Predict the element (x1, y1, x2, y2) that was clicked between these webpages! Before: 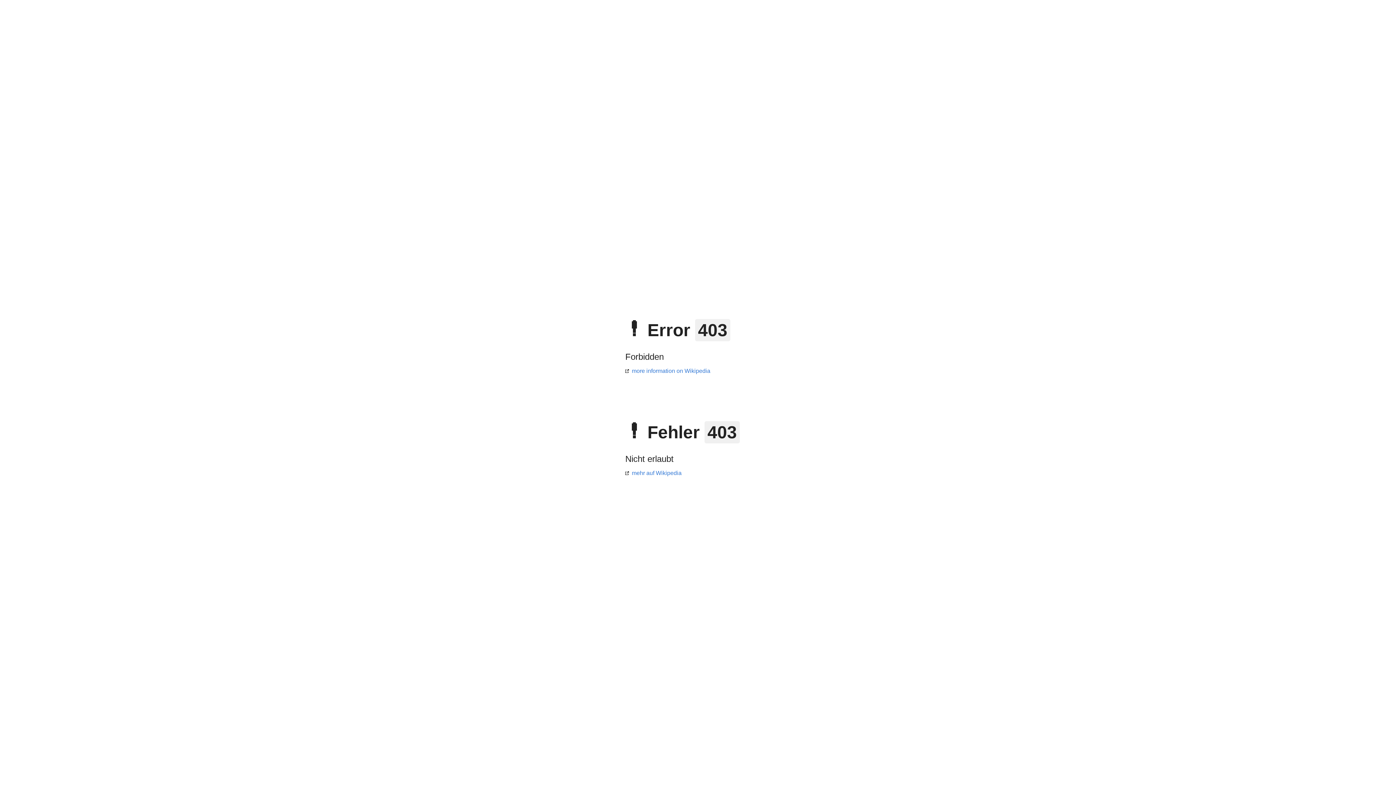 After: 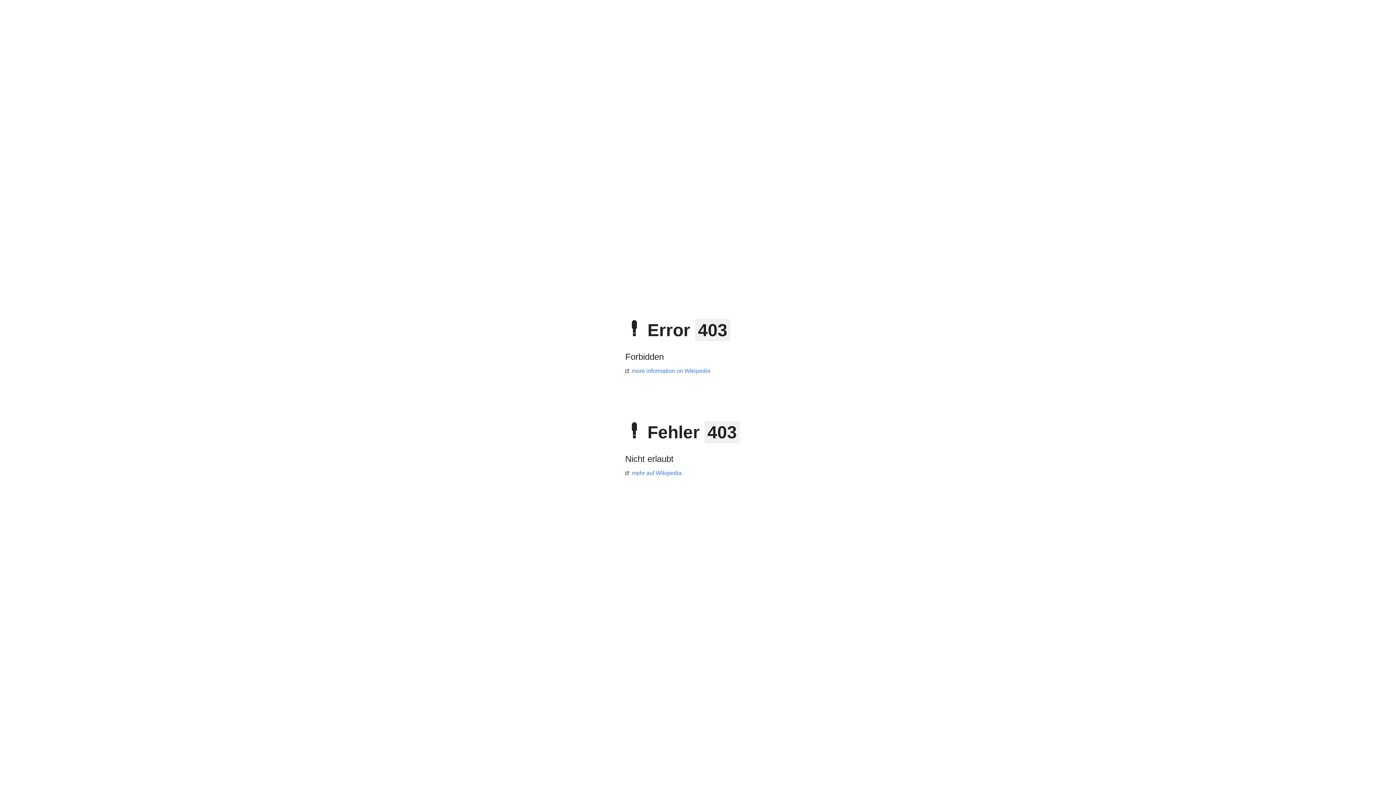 Action: bbox: (625, 470, 681, 476) label: mehr auf Wikipedia